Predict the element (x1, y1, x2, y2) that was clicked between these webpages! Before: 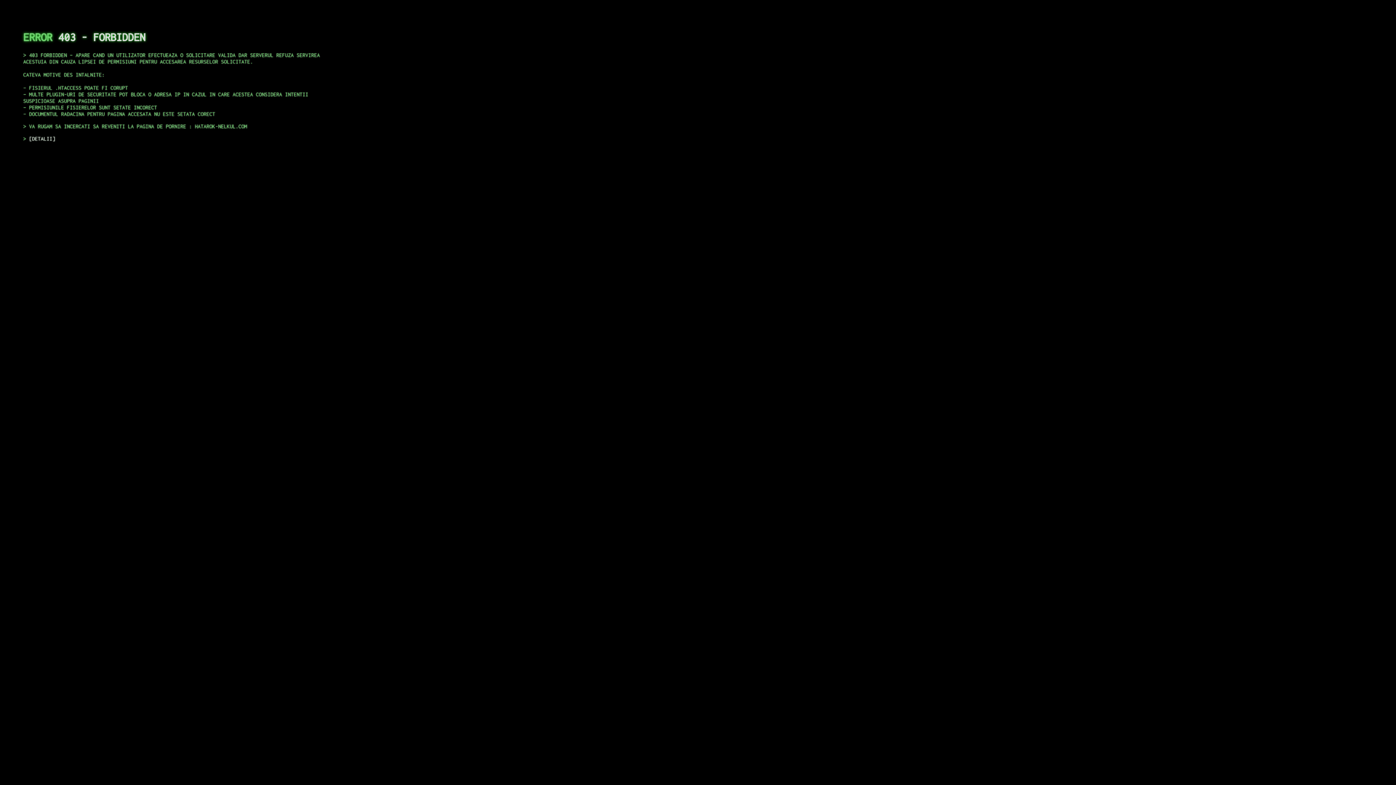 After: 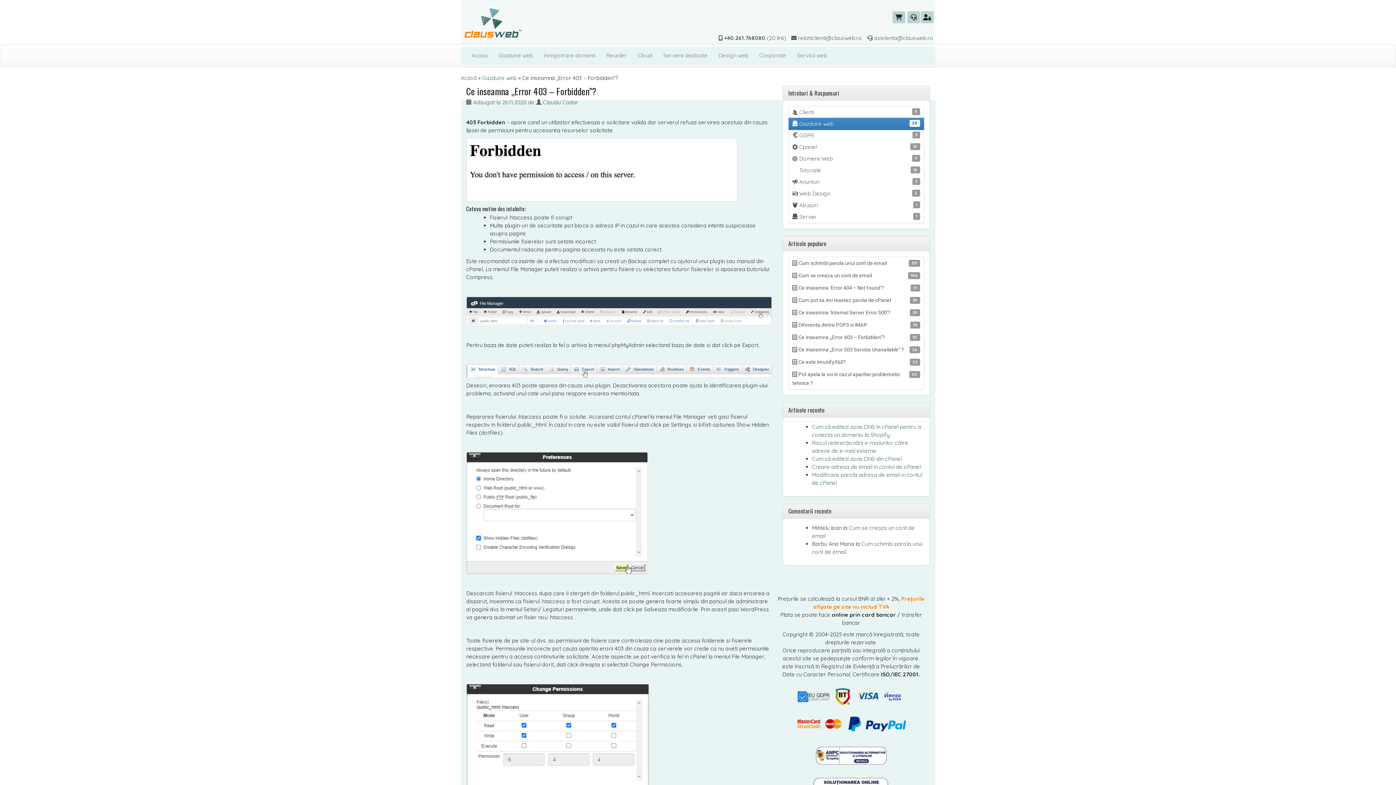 Action: label: DETALII bbox: (29, 135, 55, 141)